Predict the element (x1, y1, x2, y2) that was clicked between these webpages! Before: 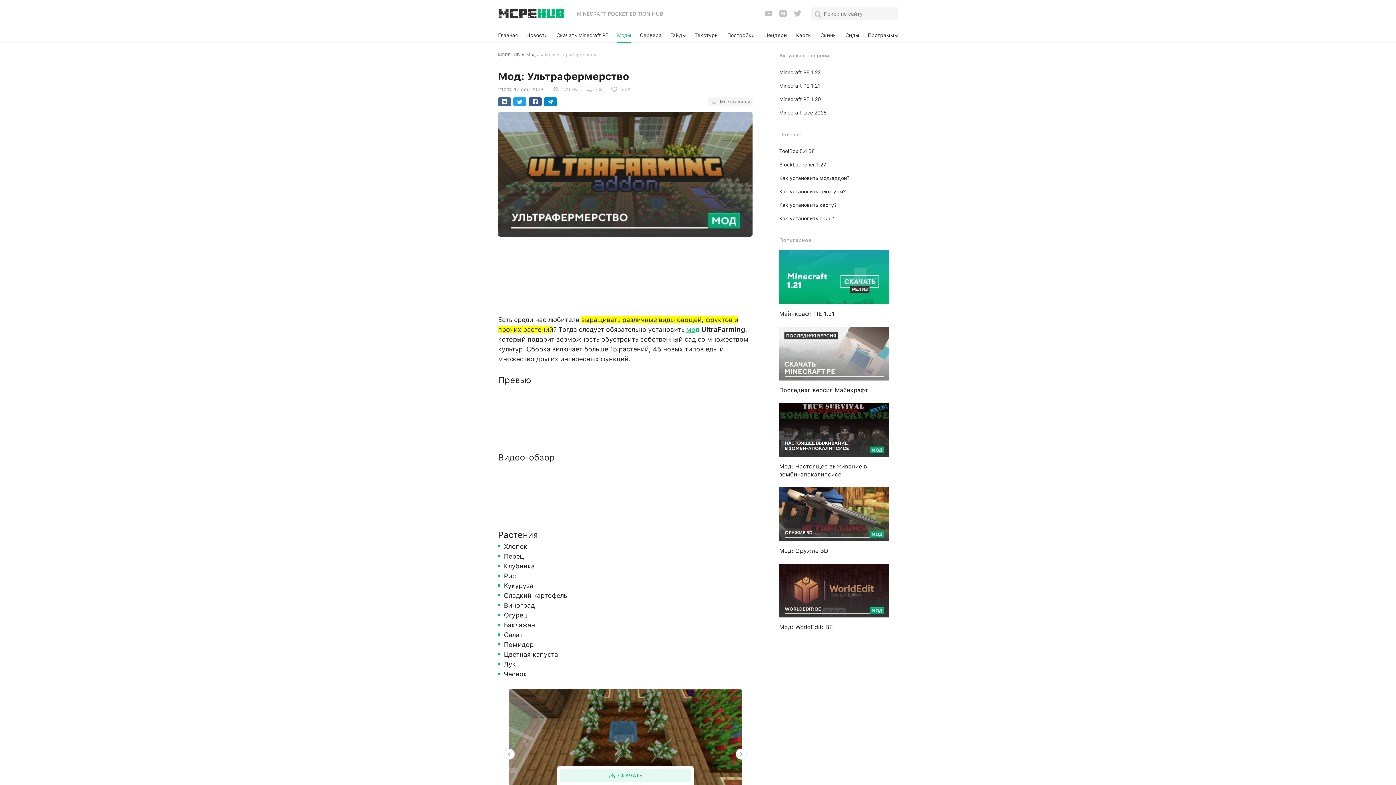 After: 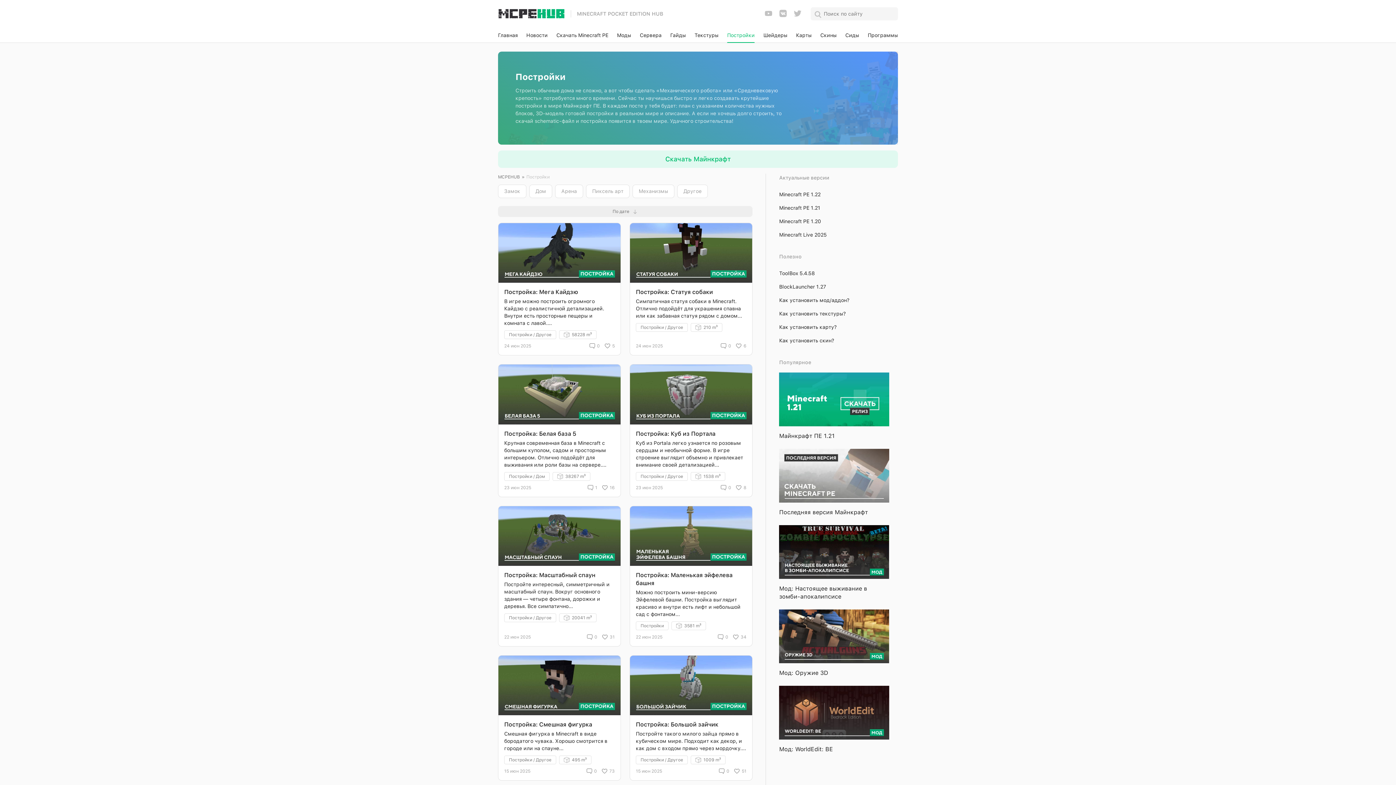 Action: label: Постройки bbox: (727, 27, 755, 42)